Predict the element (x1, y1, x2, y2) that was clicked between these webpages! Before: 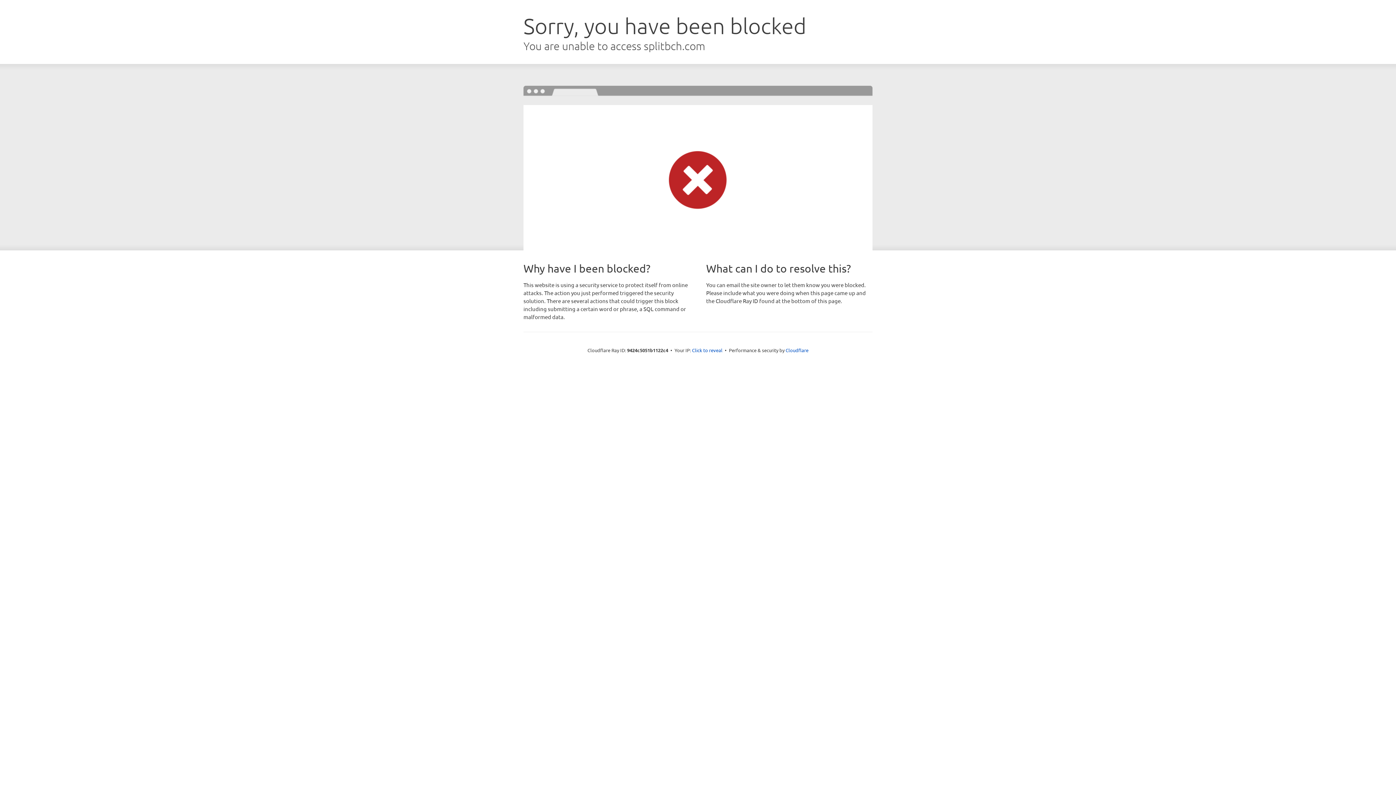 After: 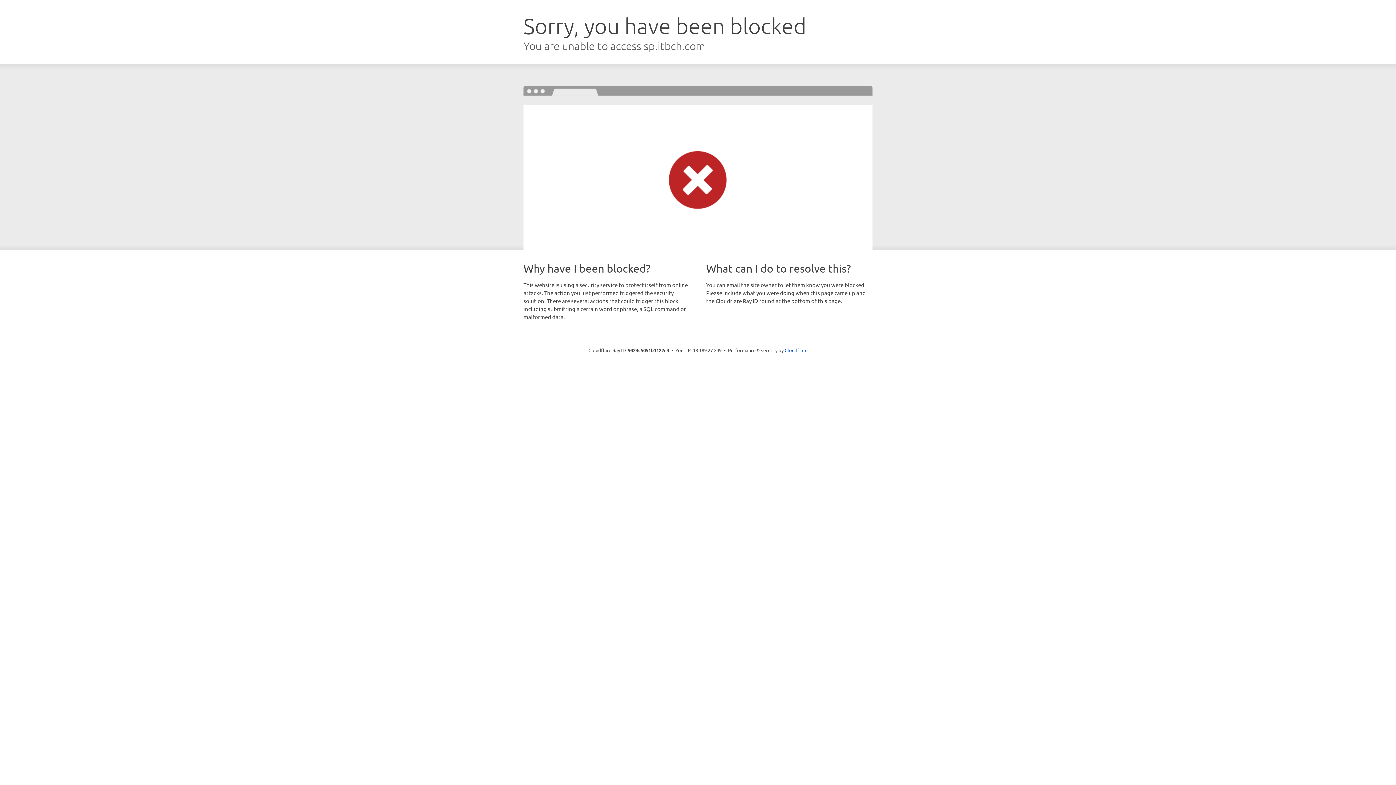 Action: label: Click to reveal bbox: (692, 346, 722, 353)